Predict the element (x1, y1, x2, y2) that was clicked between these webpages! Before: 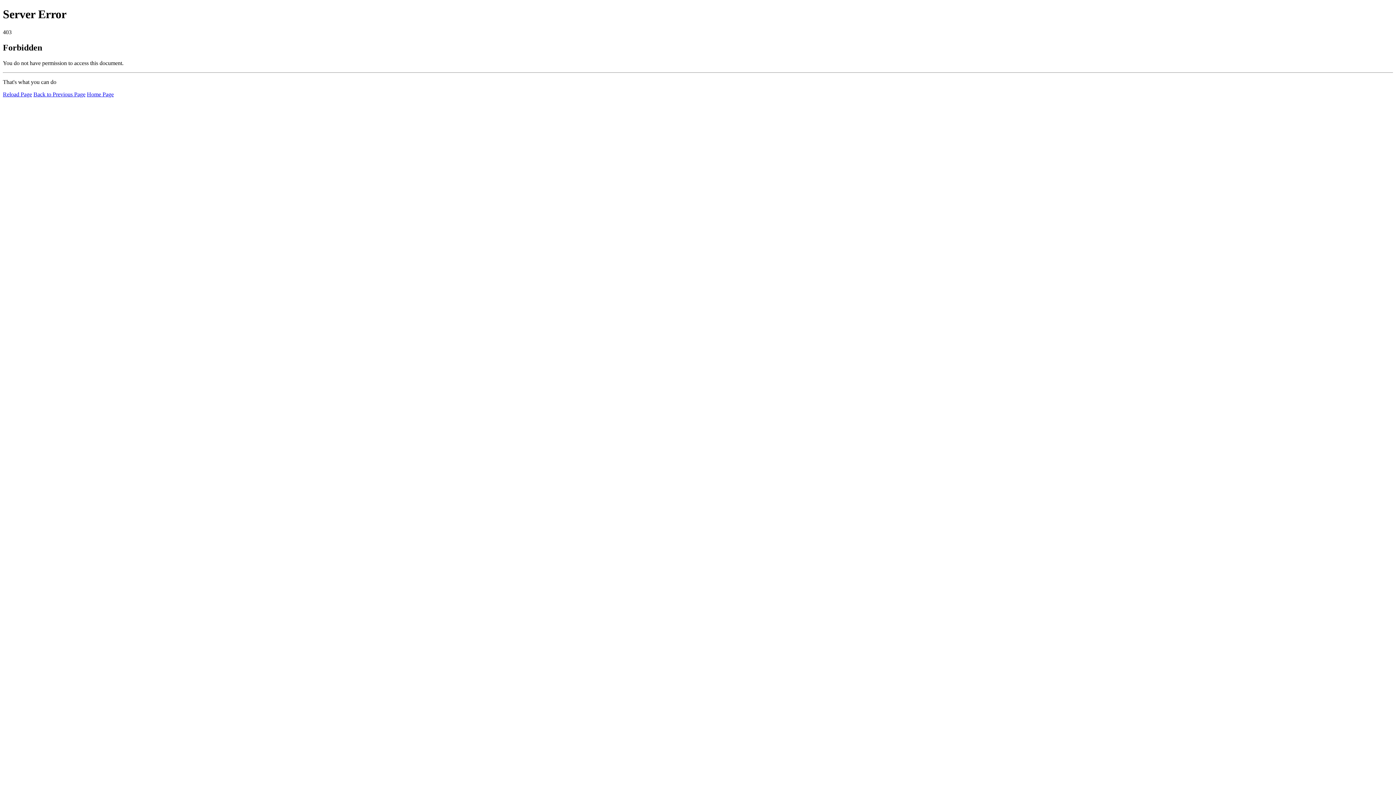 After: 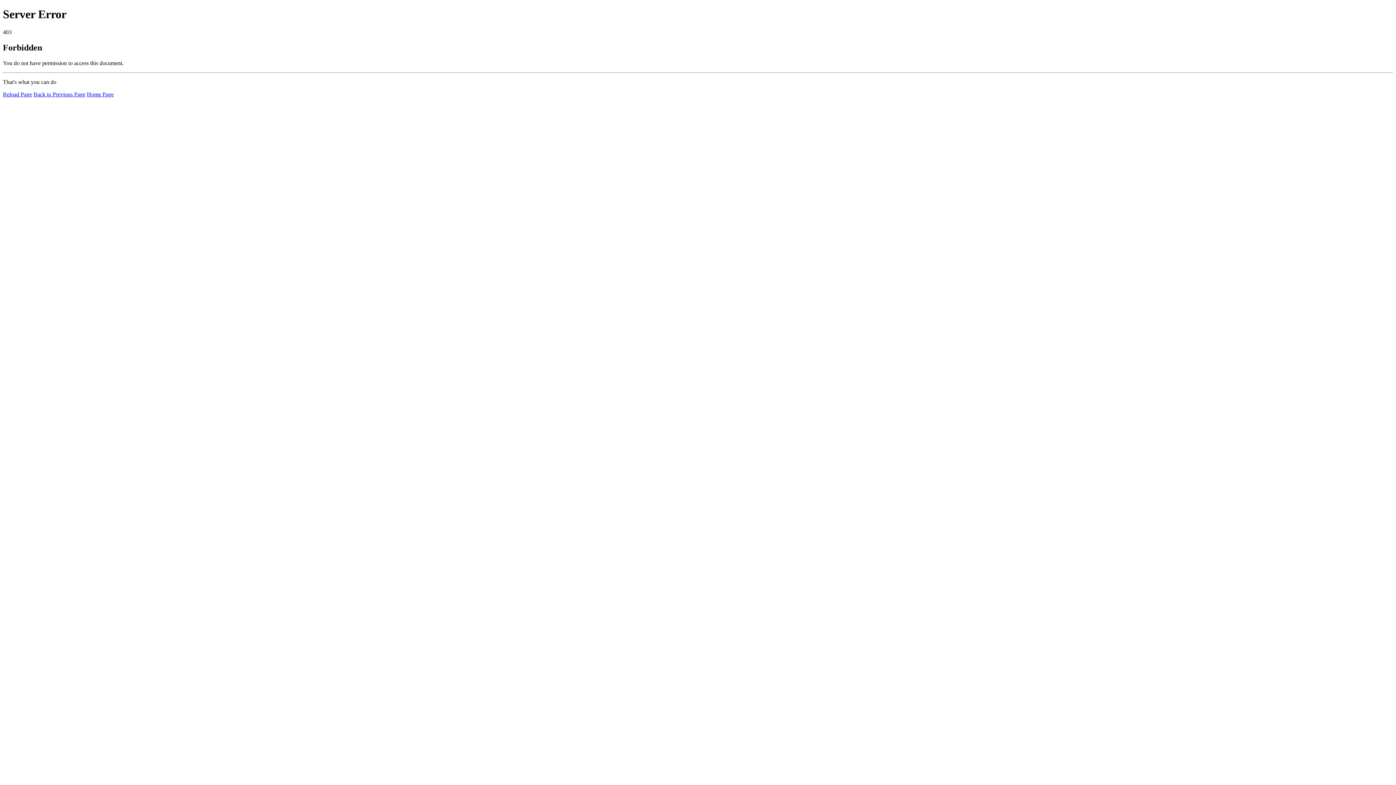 Action: label: Reload Page bbox: (2, 91, 32, 97)